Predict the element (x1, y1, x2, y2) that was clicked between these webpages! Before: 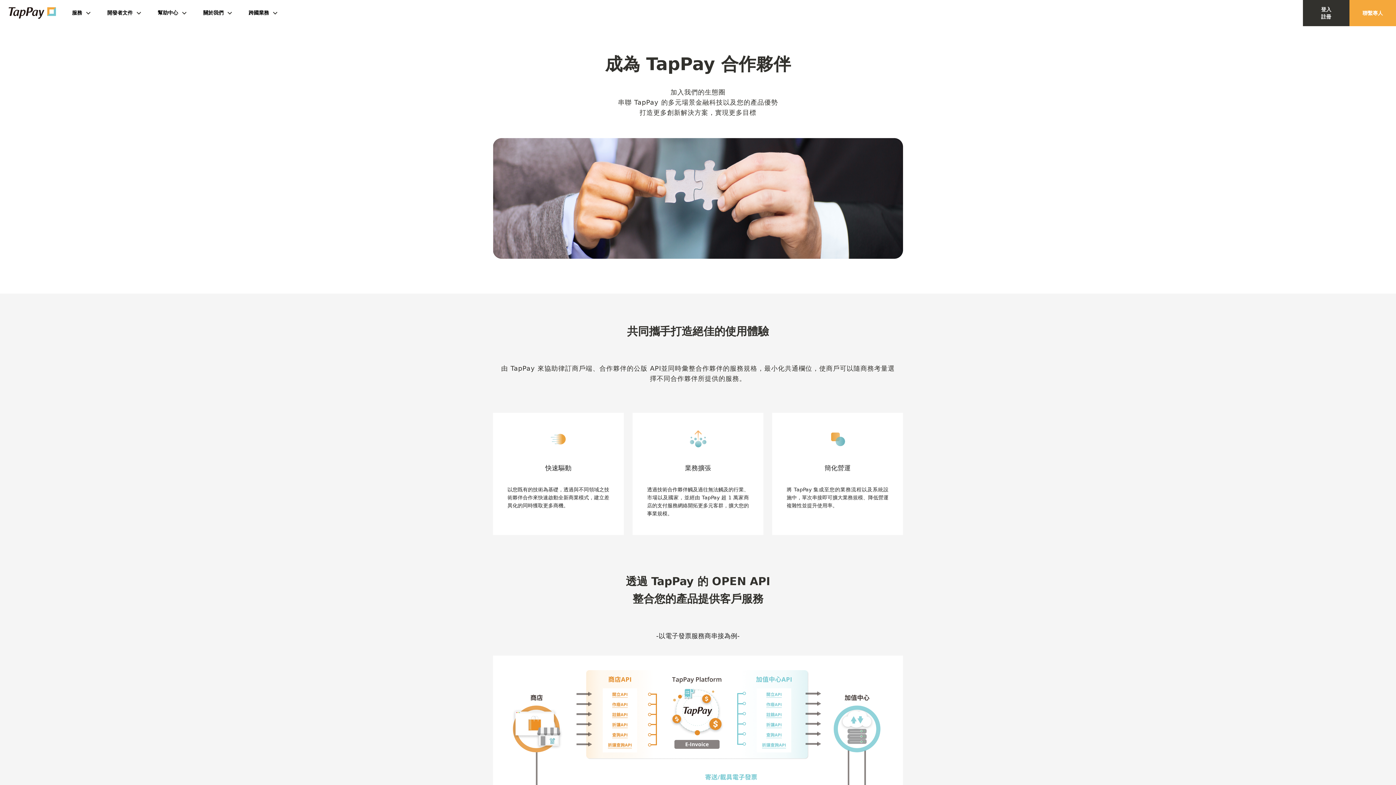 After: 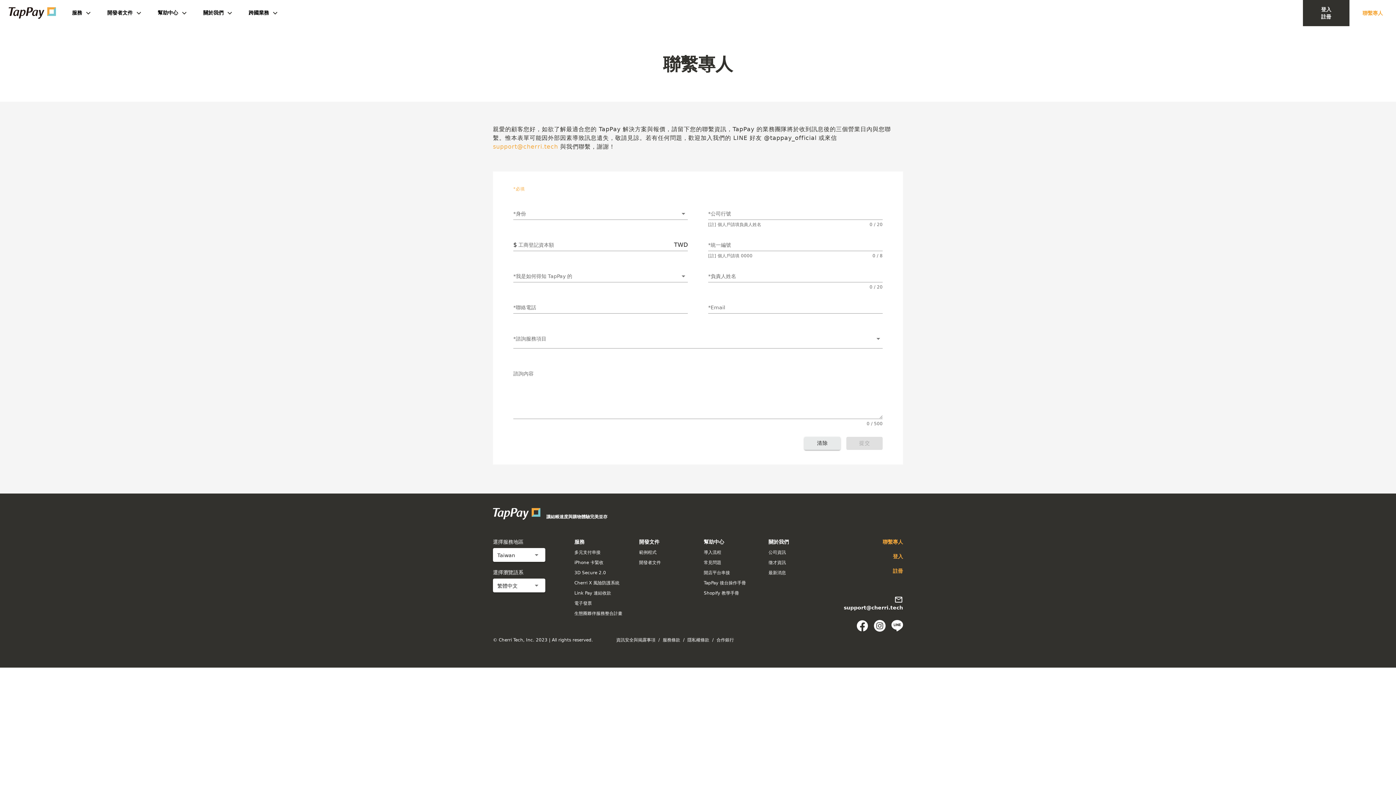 Action: label: 聯繫專人 bbox: (1349, 0, 1396, 26)